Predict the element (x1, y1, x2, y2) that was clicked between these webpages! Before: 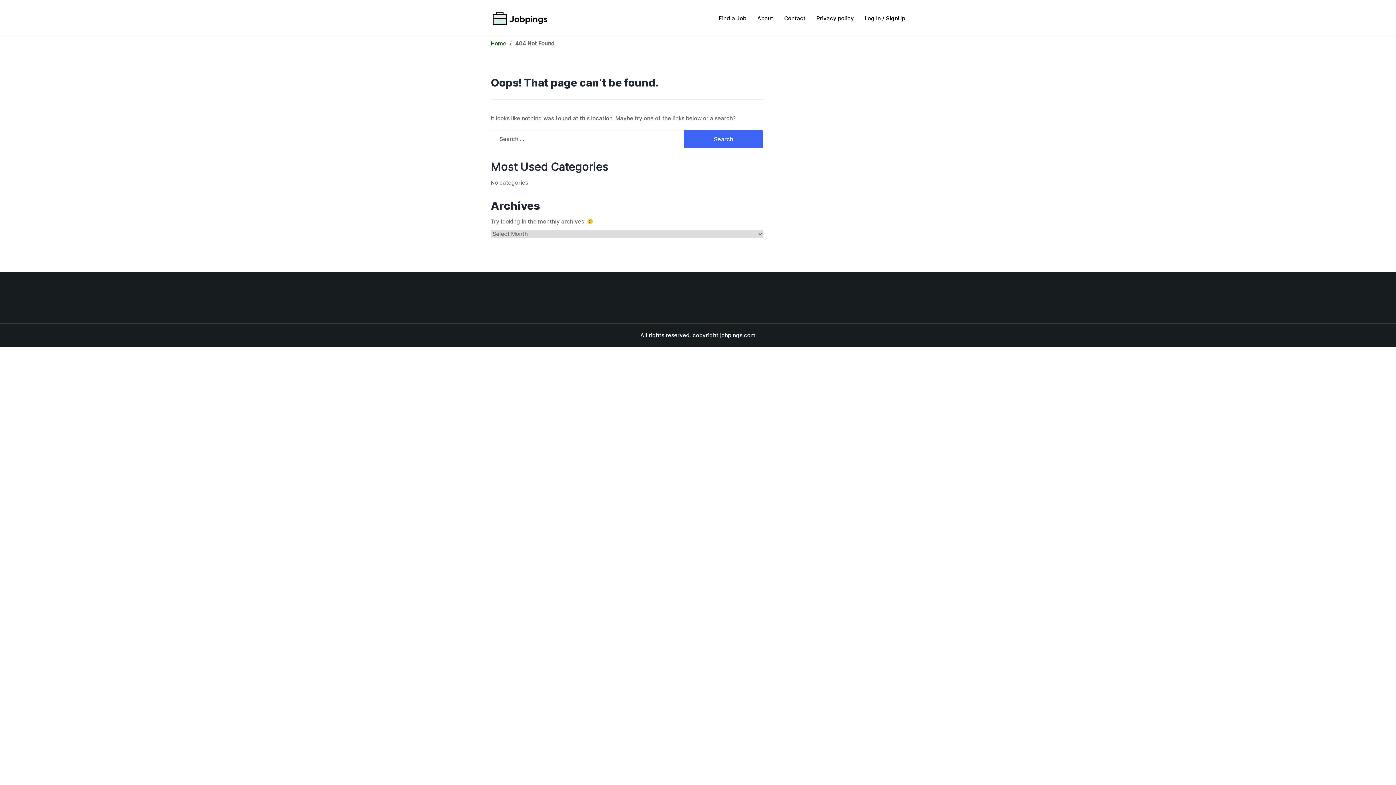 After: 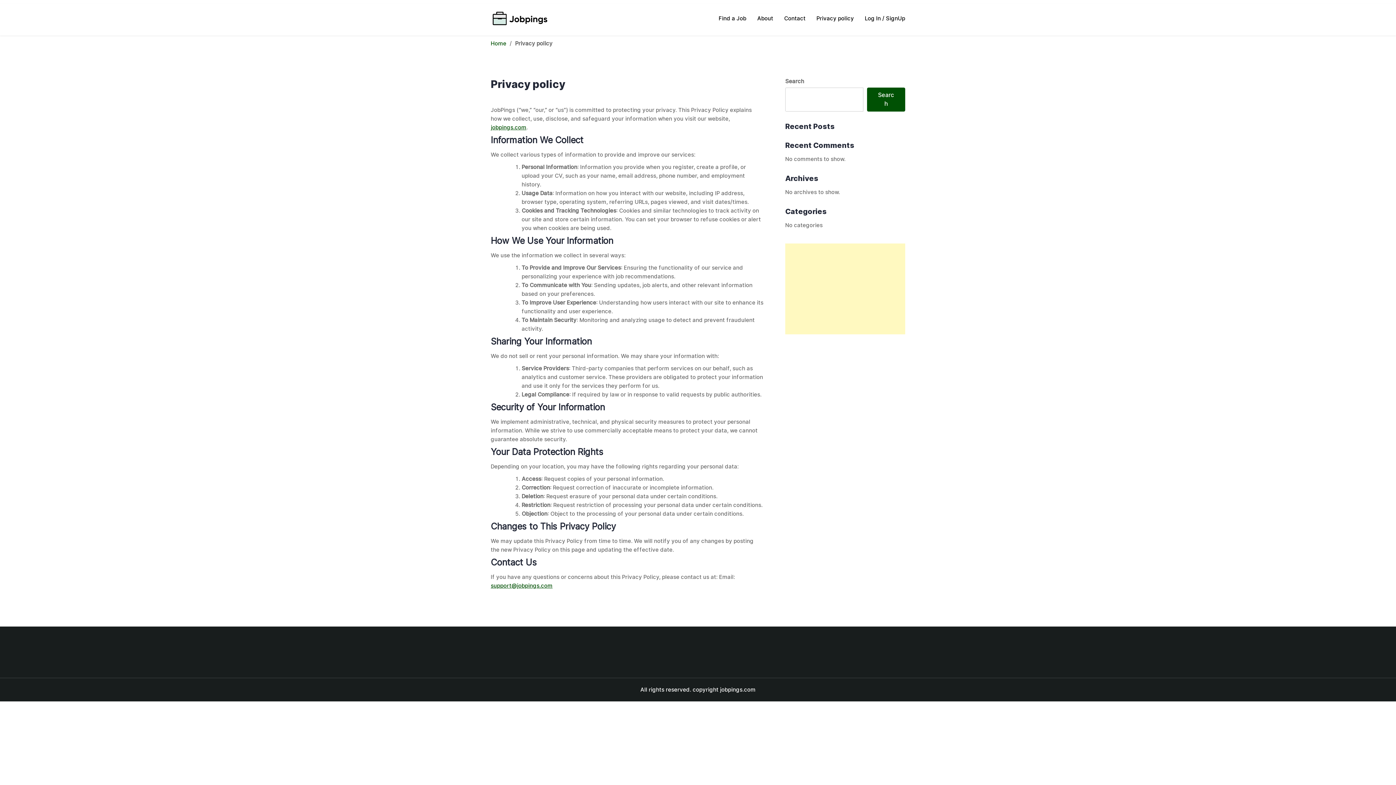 Action: label: Privacy policy bbox: (811, 7, 859, 29)